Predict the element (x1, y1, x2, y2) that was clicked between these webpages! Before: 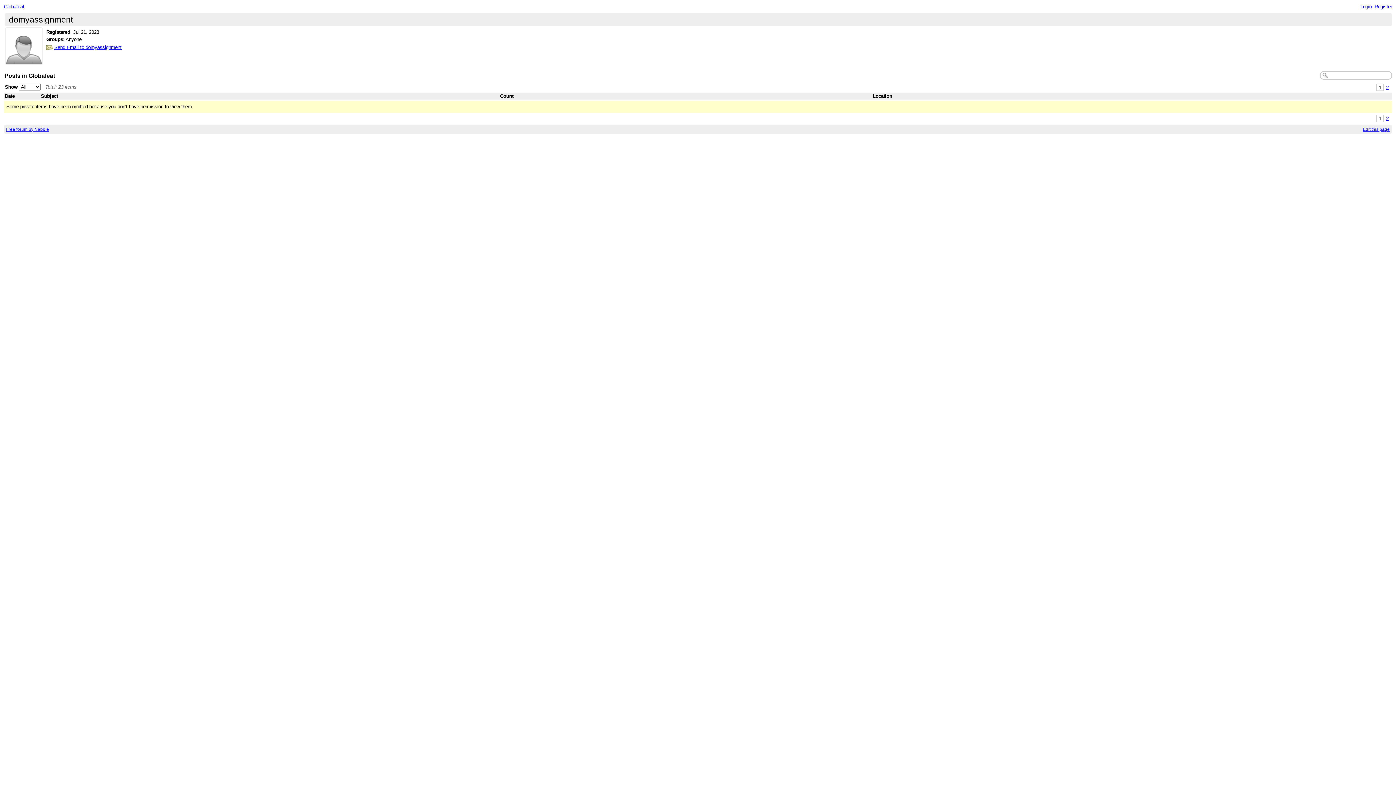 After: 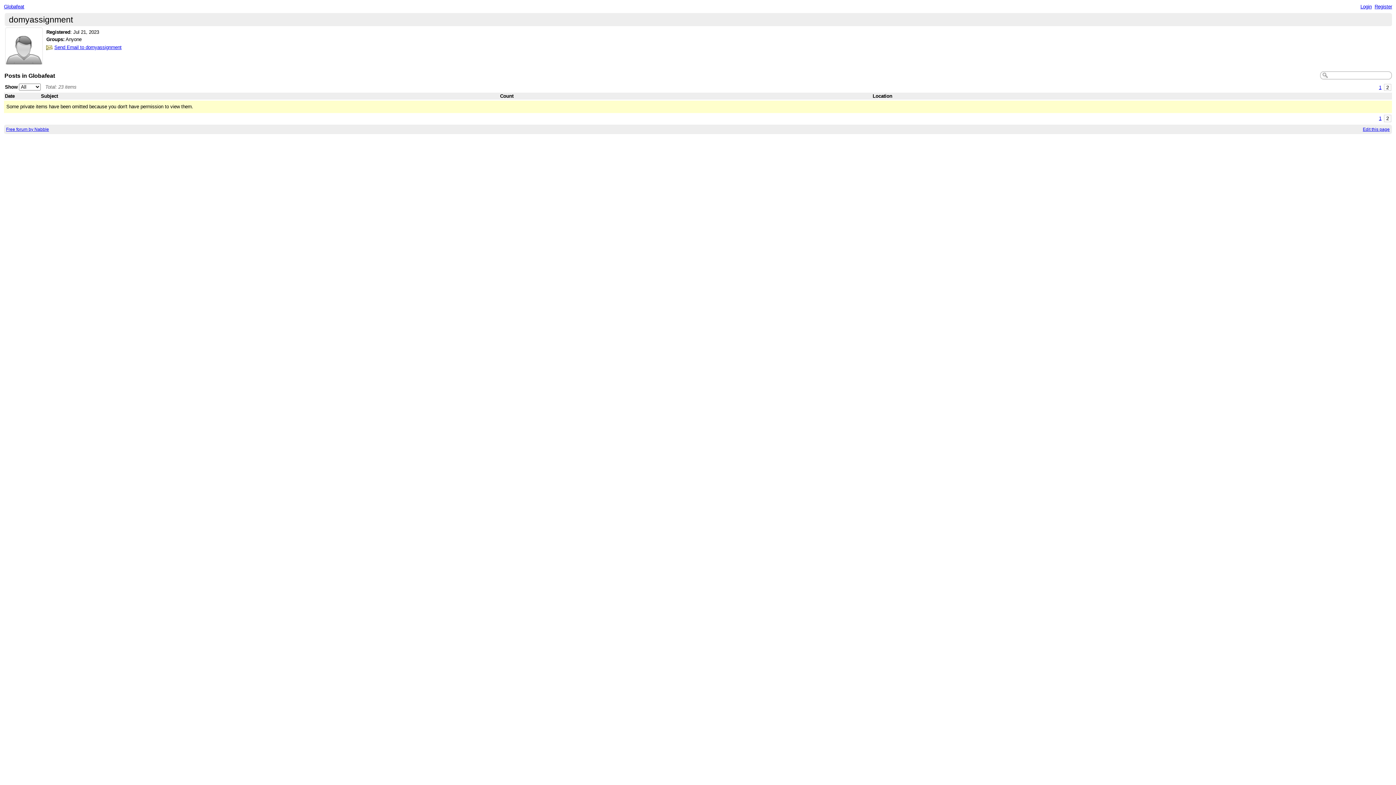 Action: bbox: (1384, 115, 1390, 121) label: 2